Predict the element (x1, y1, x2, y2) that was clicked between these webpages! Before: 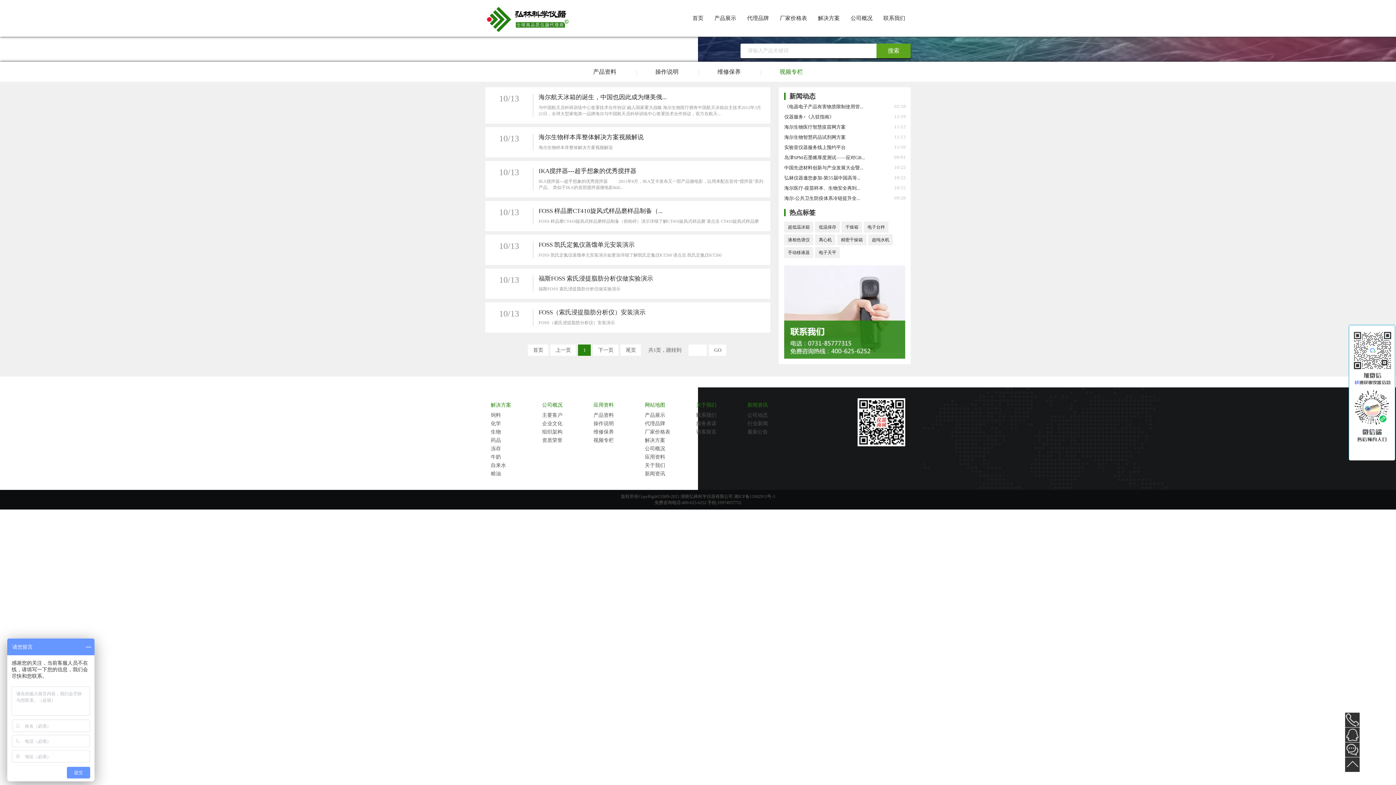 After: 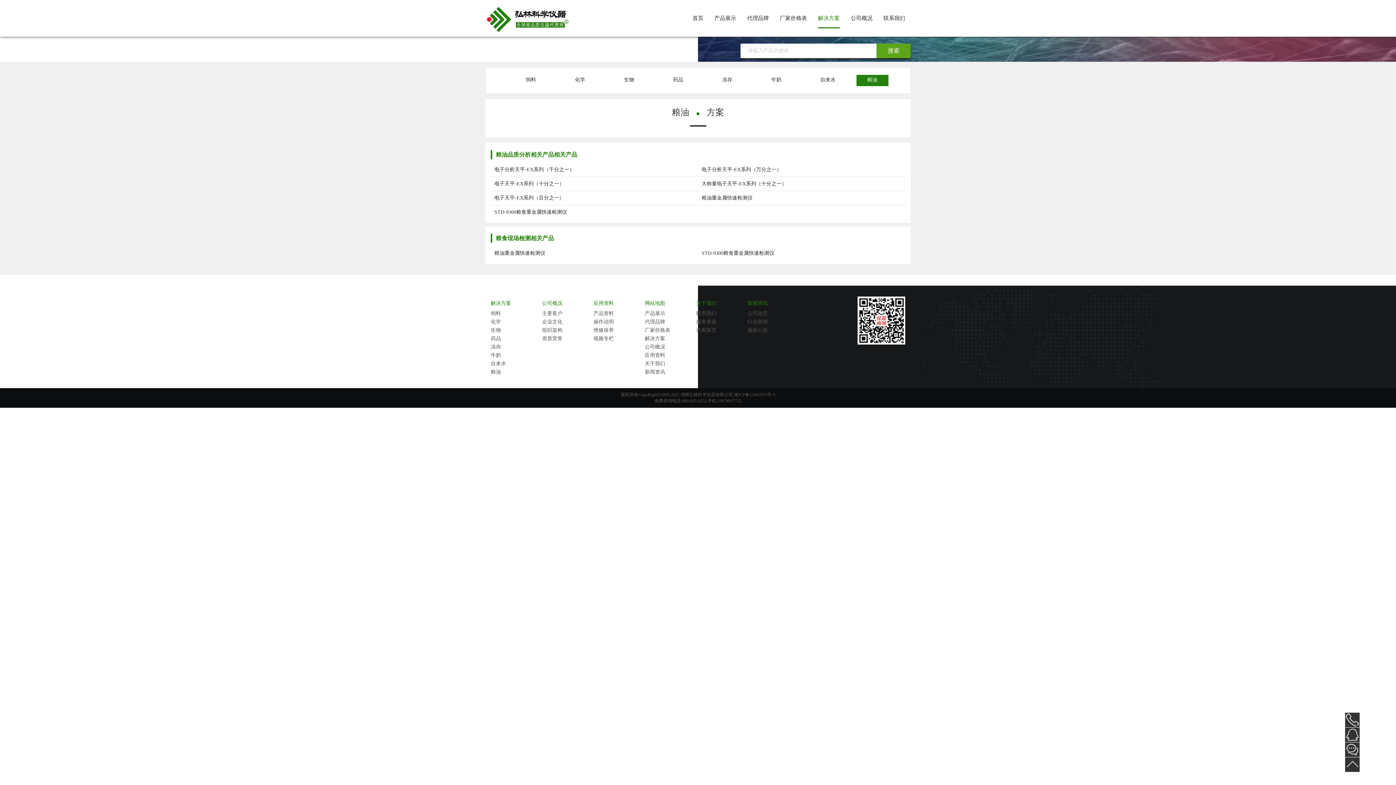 Action: label: 粮油 bbox: (490, 470, 542, 477)